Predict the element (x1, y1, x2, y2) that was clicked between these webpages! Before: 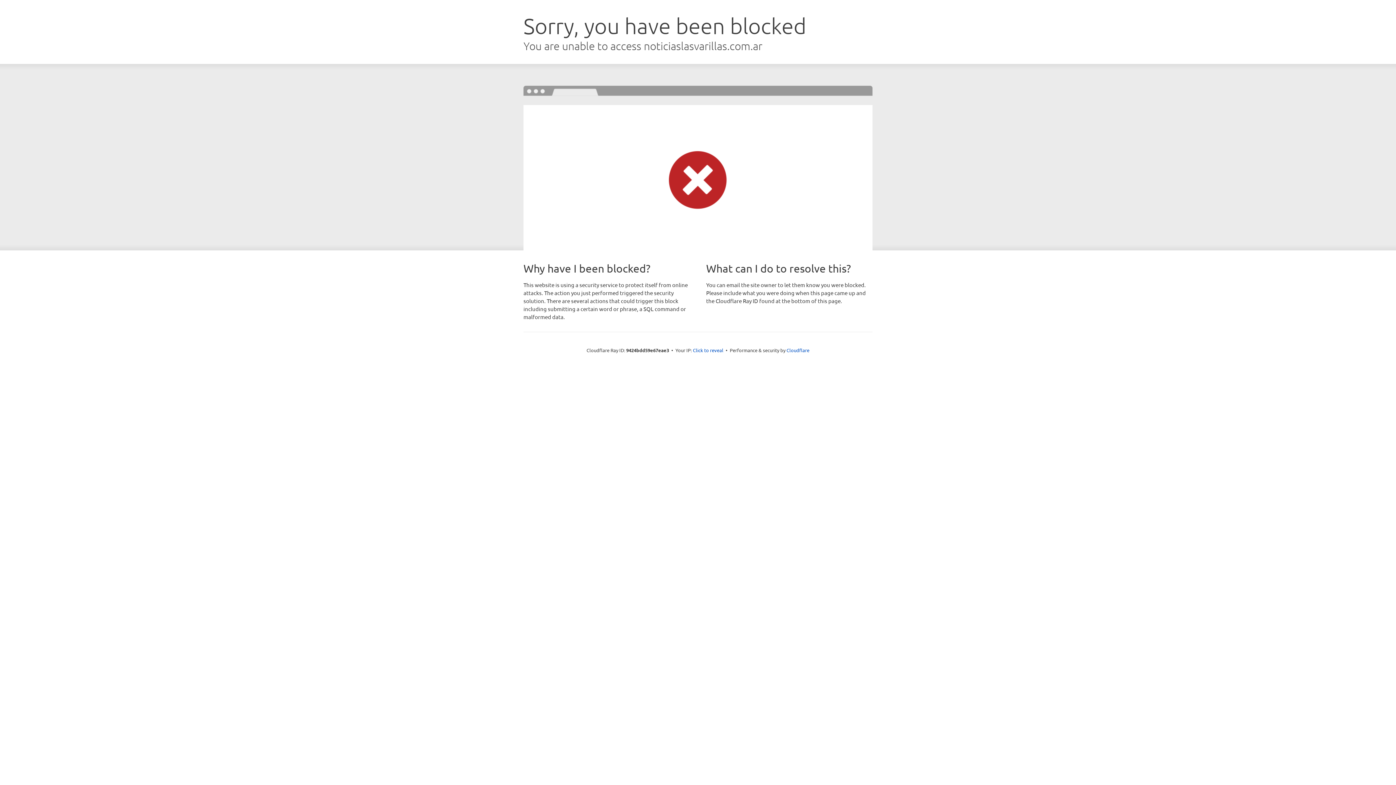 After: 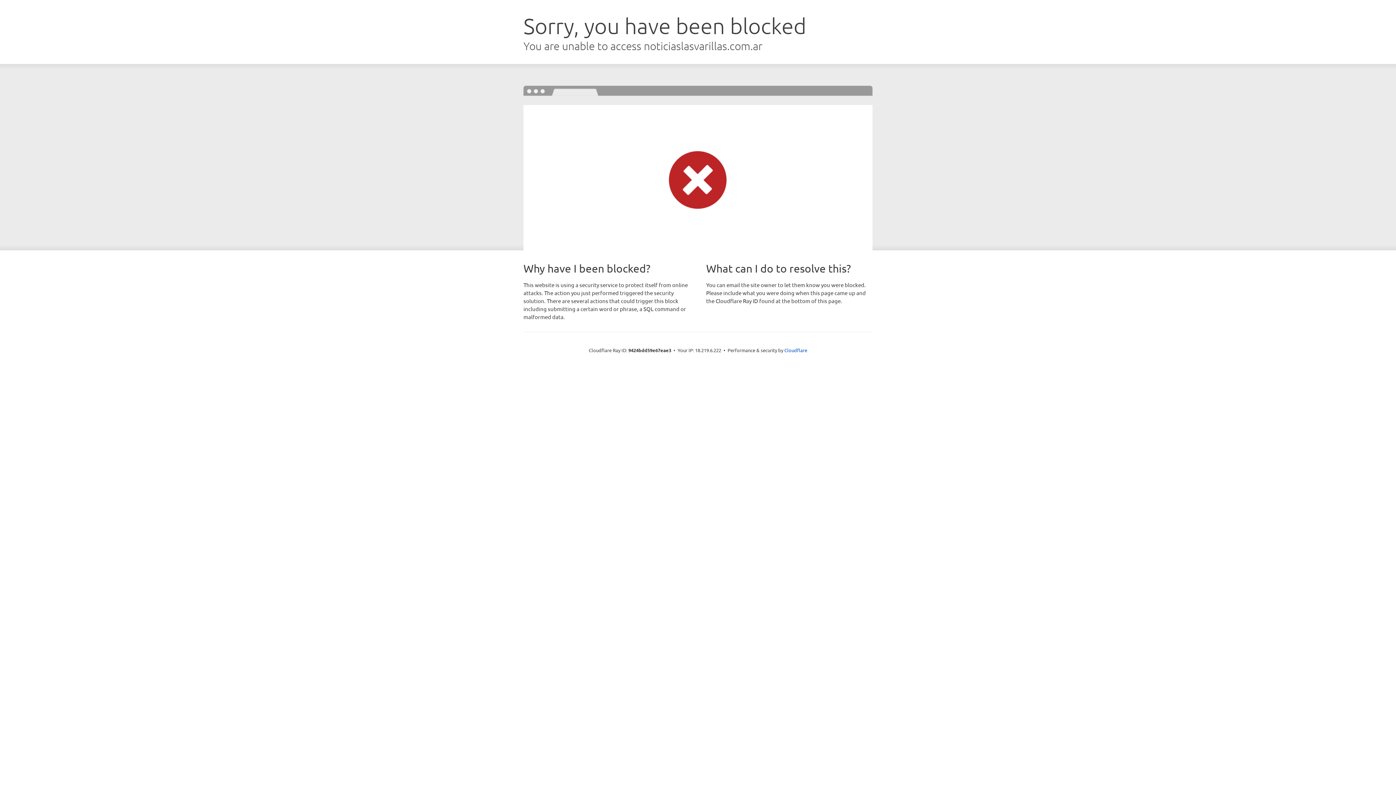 Action: label: Click to reveal bbox: (693, 346, 723, 353)